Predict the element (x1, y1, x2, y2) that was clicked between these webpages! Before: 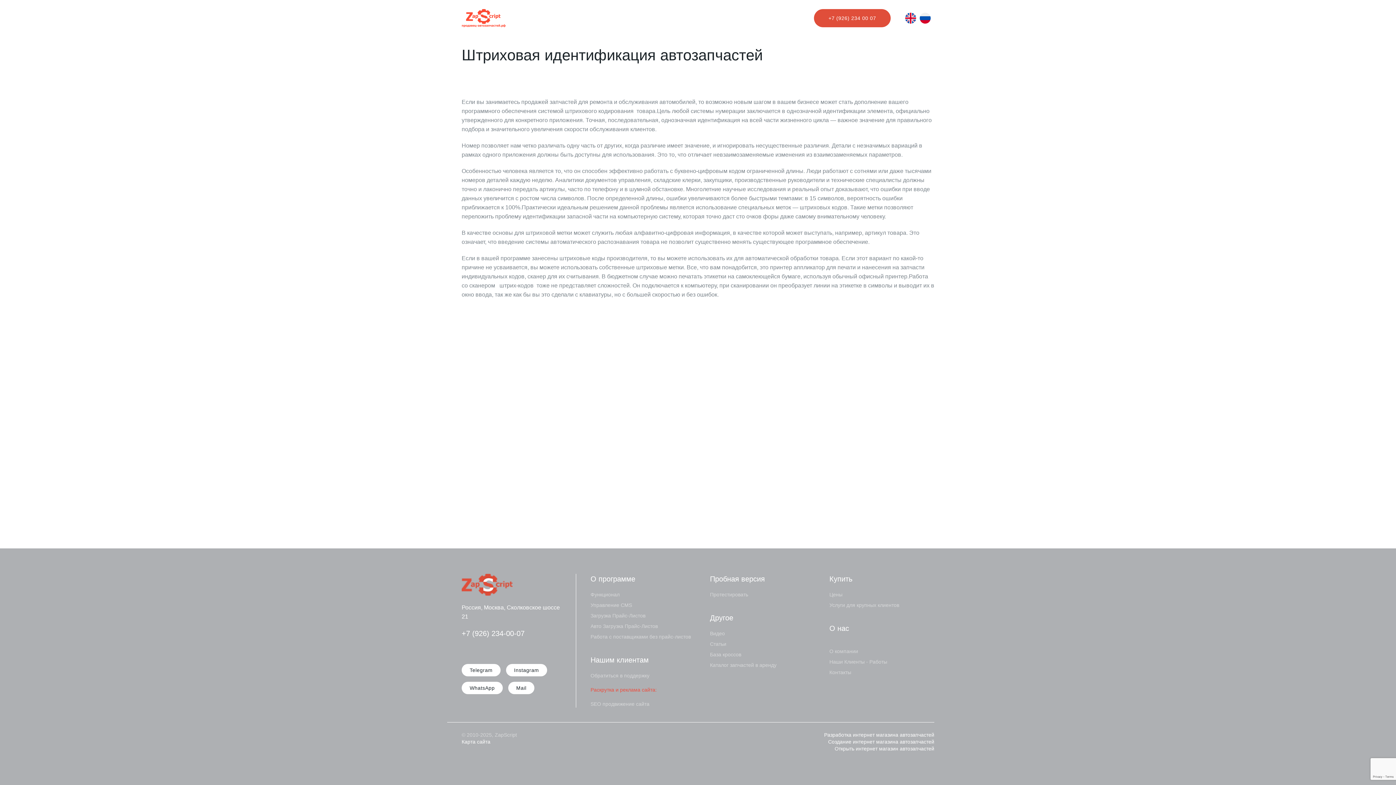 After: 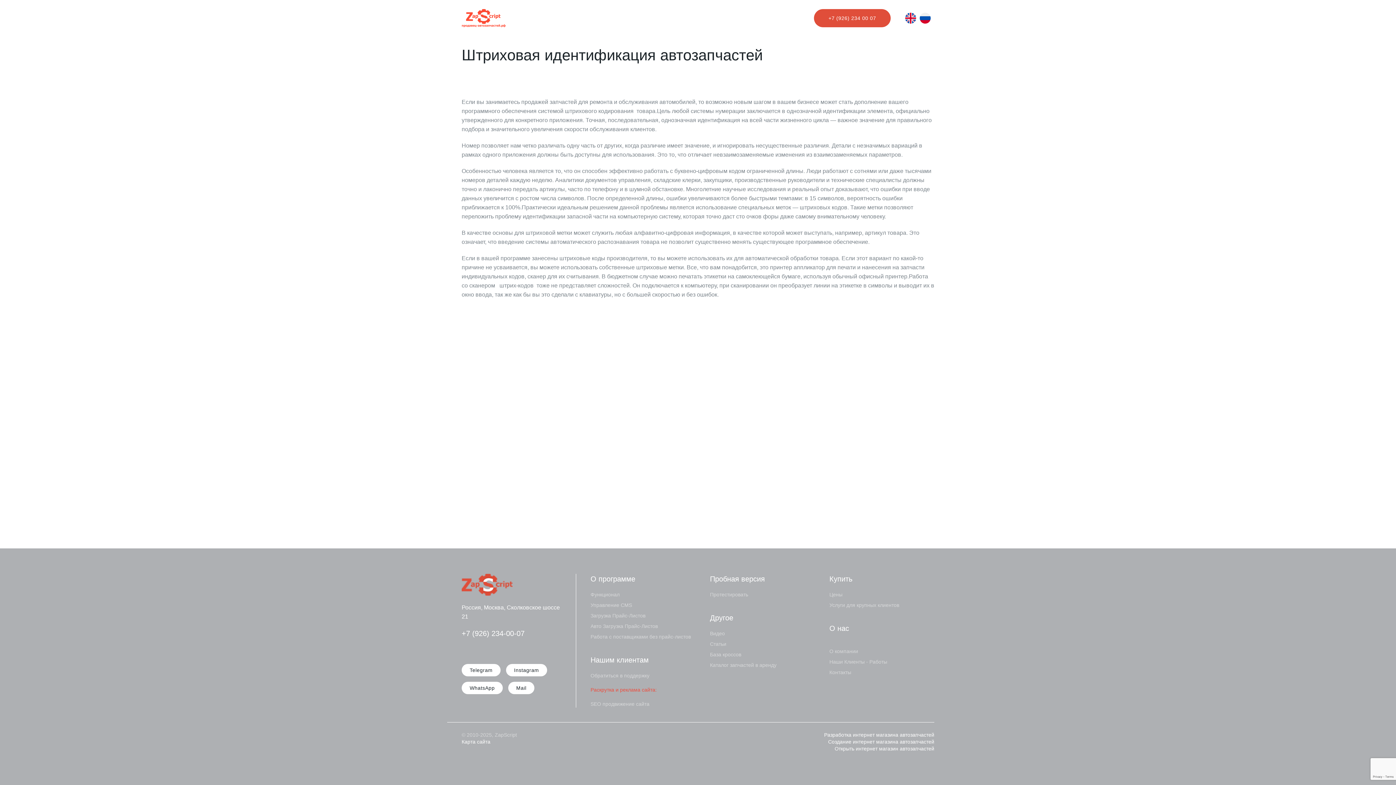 Action: bbox: (920, 12, 930, 23)